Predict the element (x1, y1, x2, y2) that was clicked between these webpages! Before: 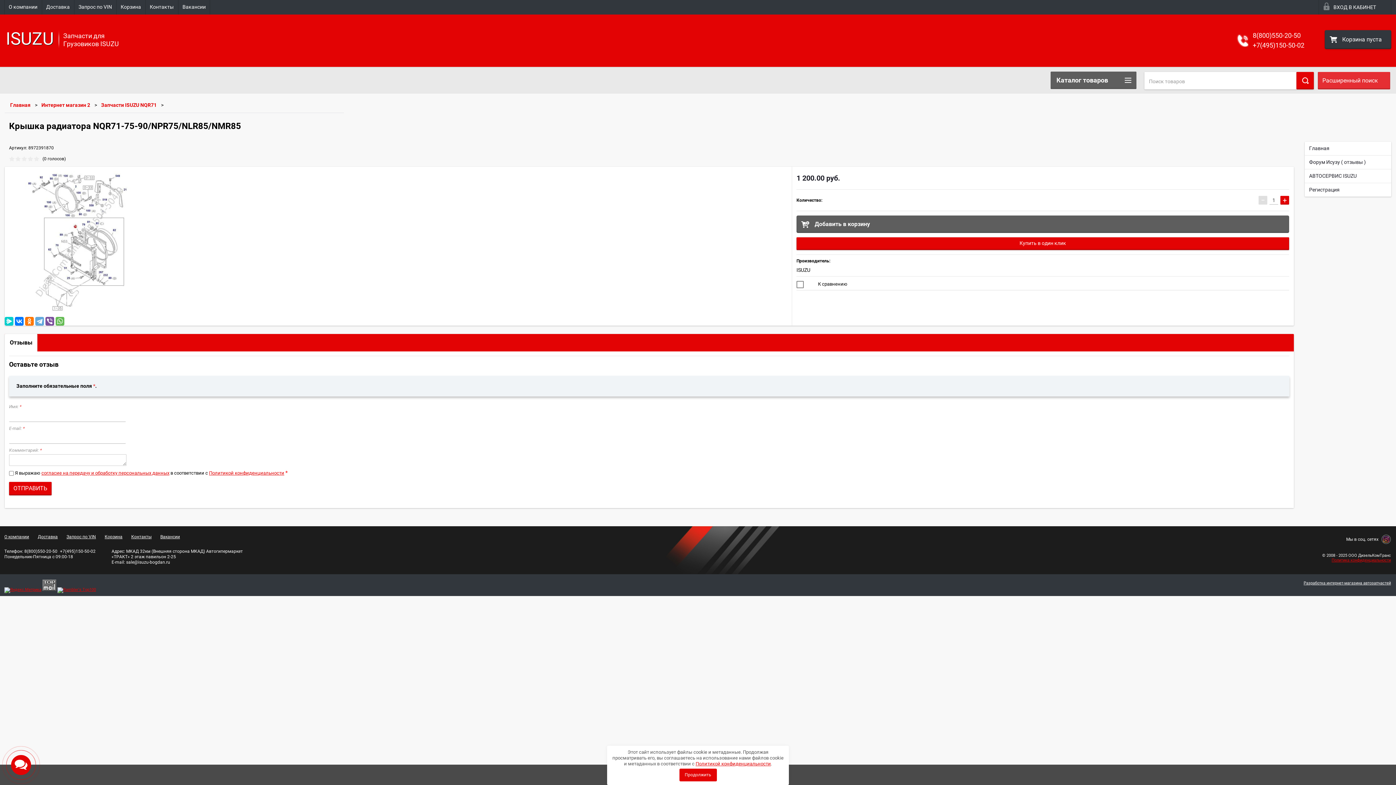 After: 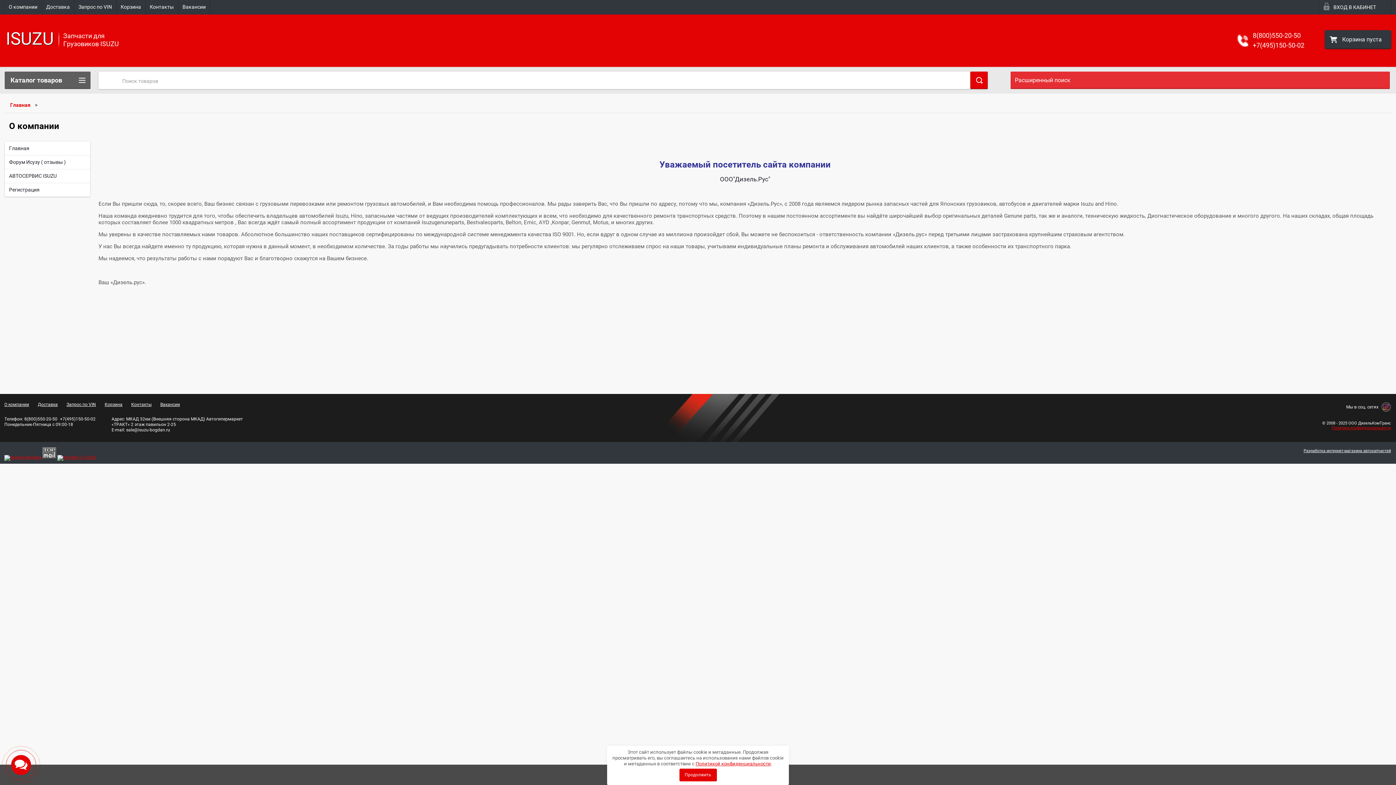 Action: bbox: (4, 0, 41, 14) label: О компании